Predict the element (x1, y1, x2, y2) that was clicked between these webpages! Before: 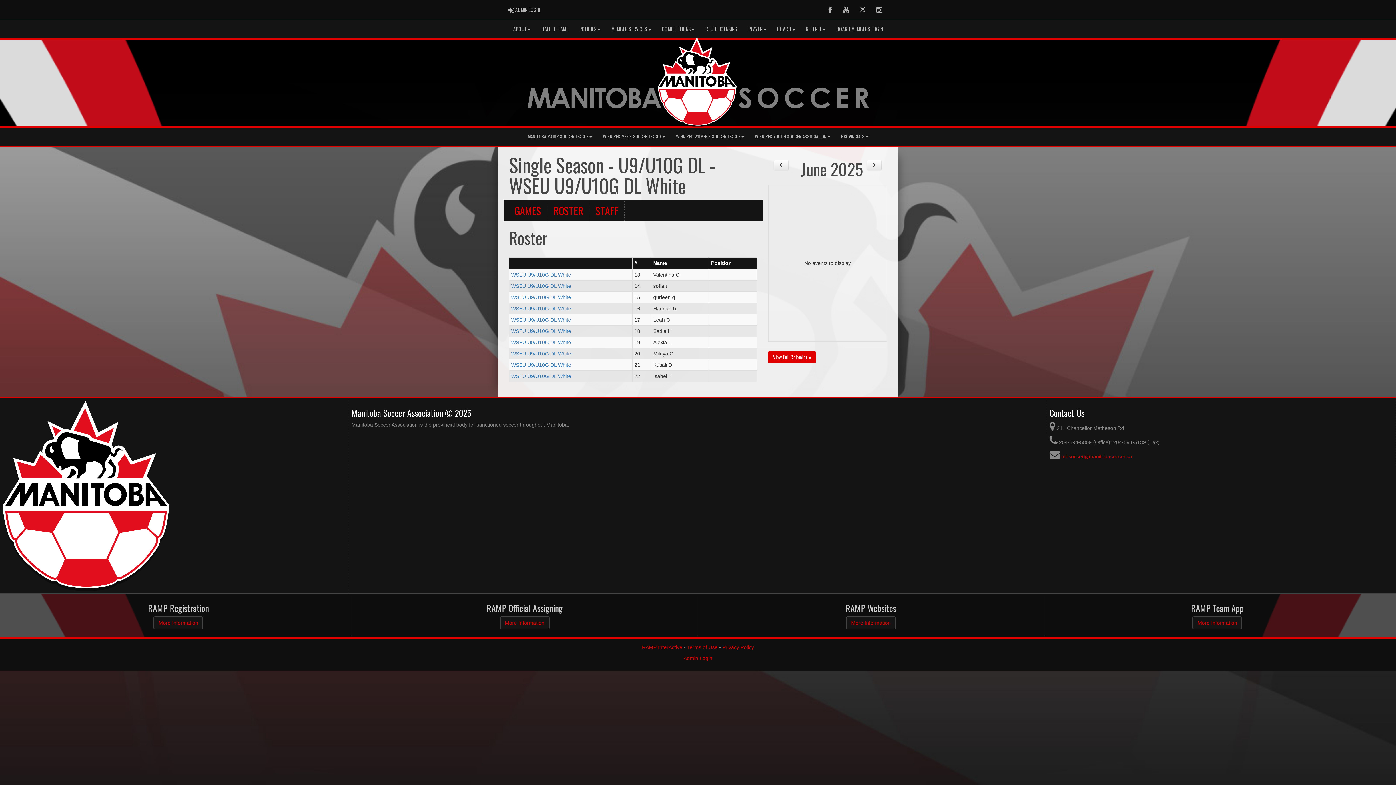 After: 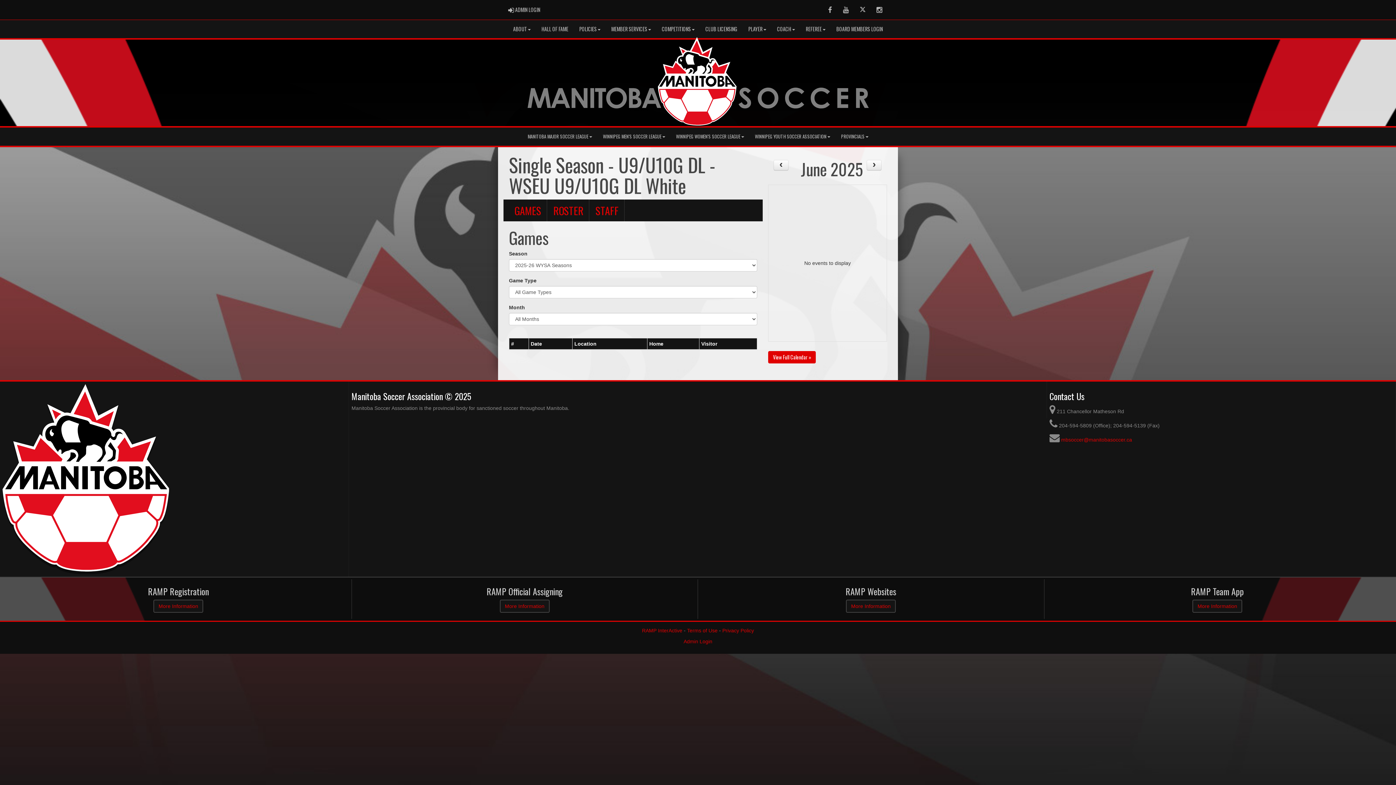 Action: label: WSEU U9/U10G DL White bbox: (511, 373, 571, 379)